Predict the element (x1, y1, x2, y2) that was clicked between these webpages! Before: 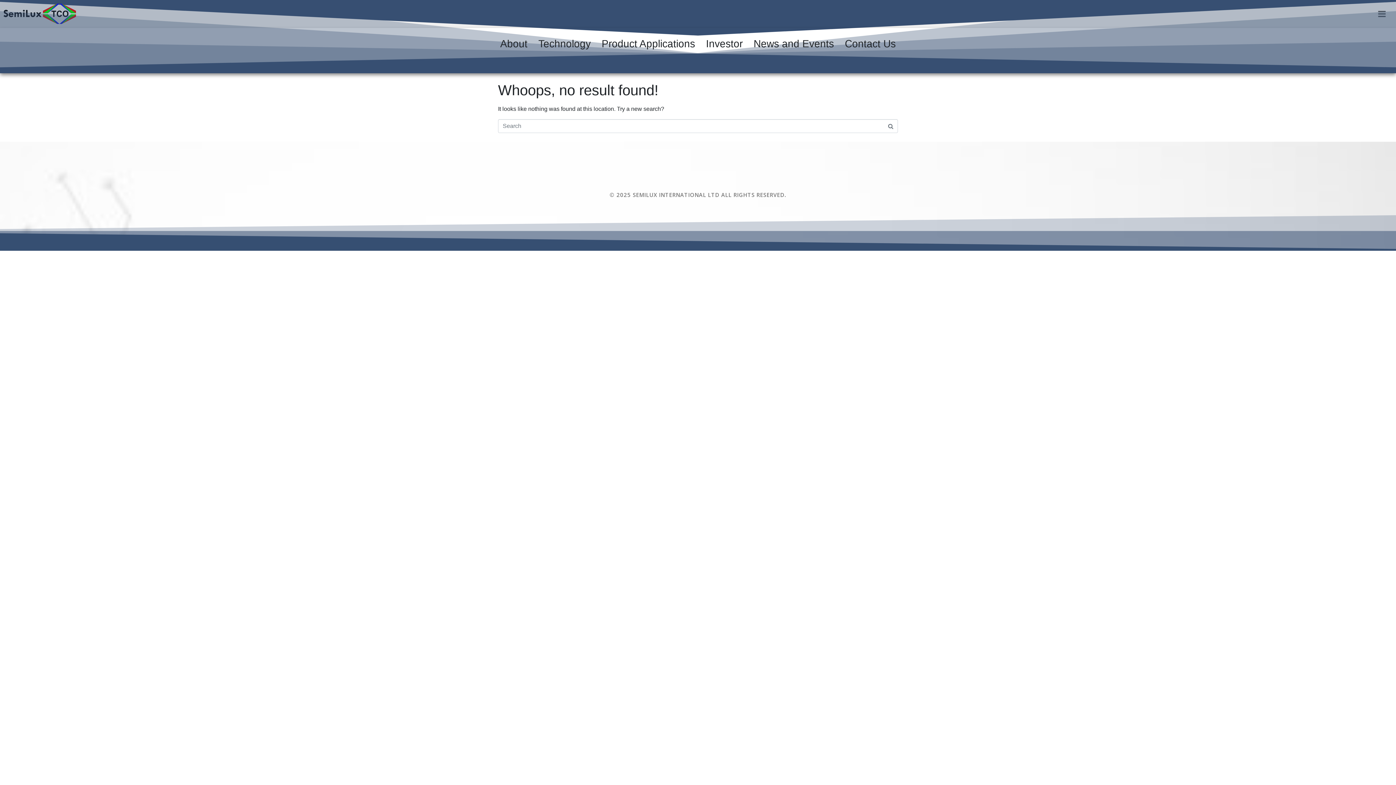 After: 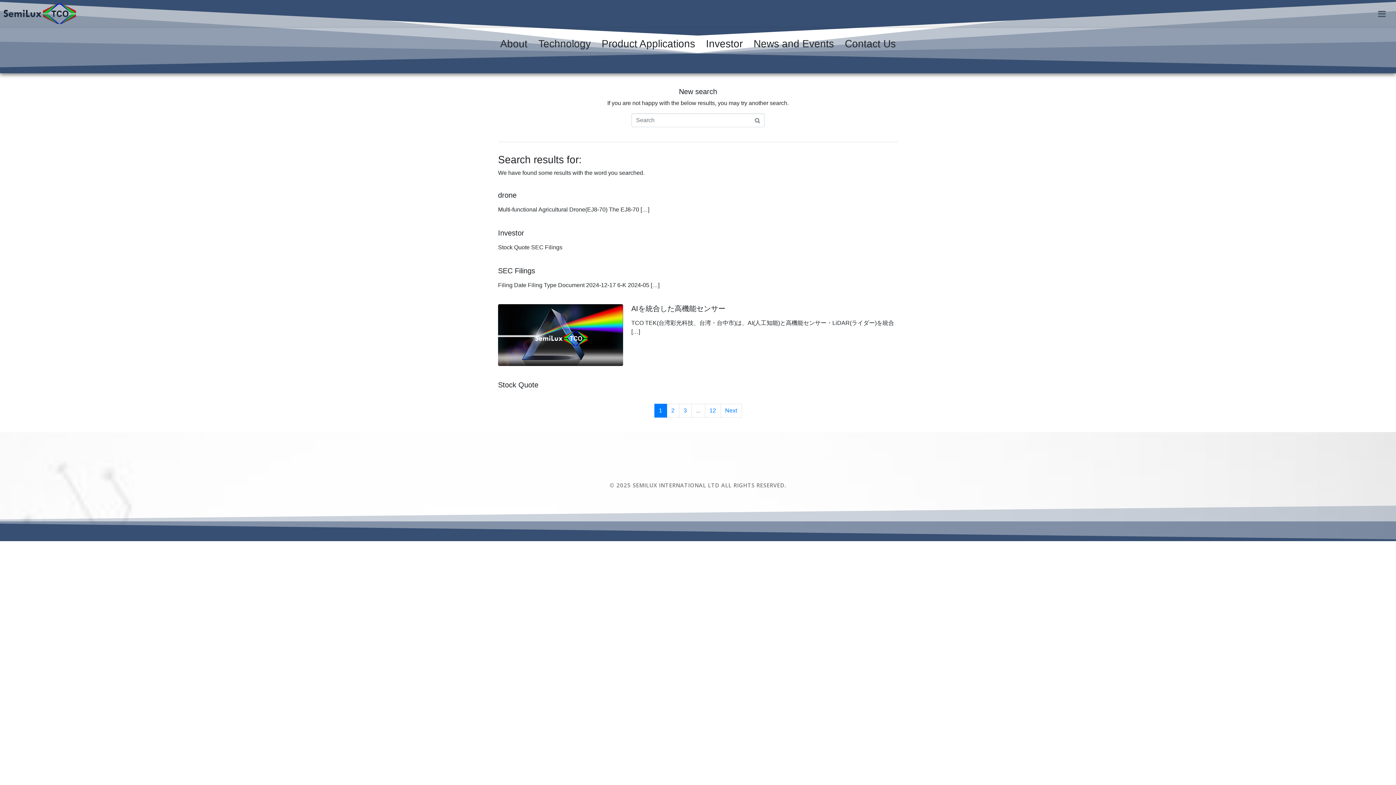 Action: bbox: (883, 119, 898, 133)